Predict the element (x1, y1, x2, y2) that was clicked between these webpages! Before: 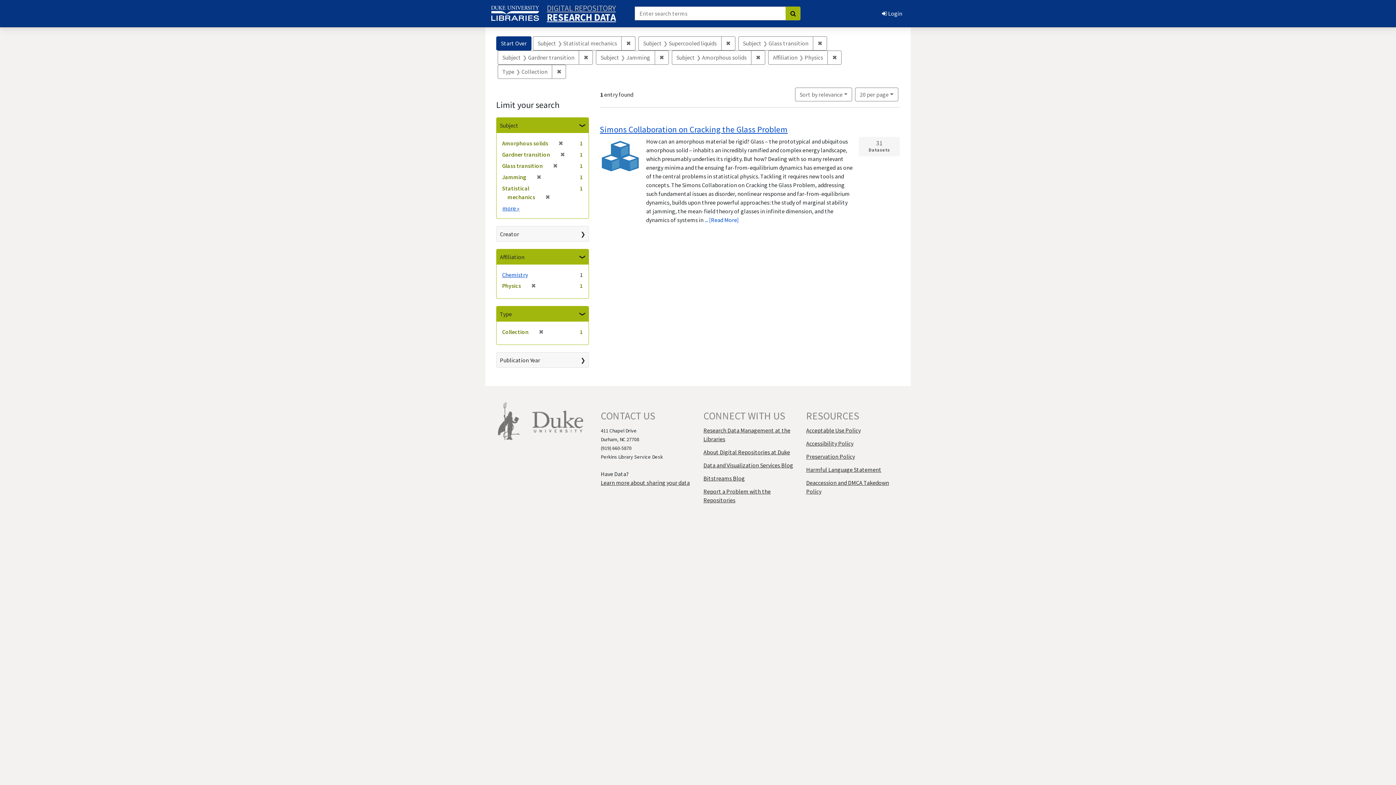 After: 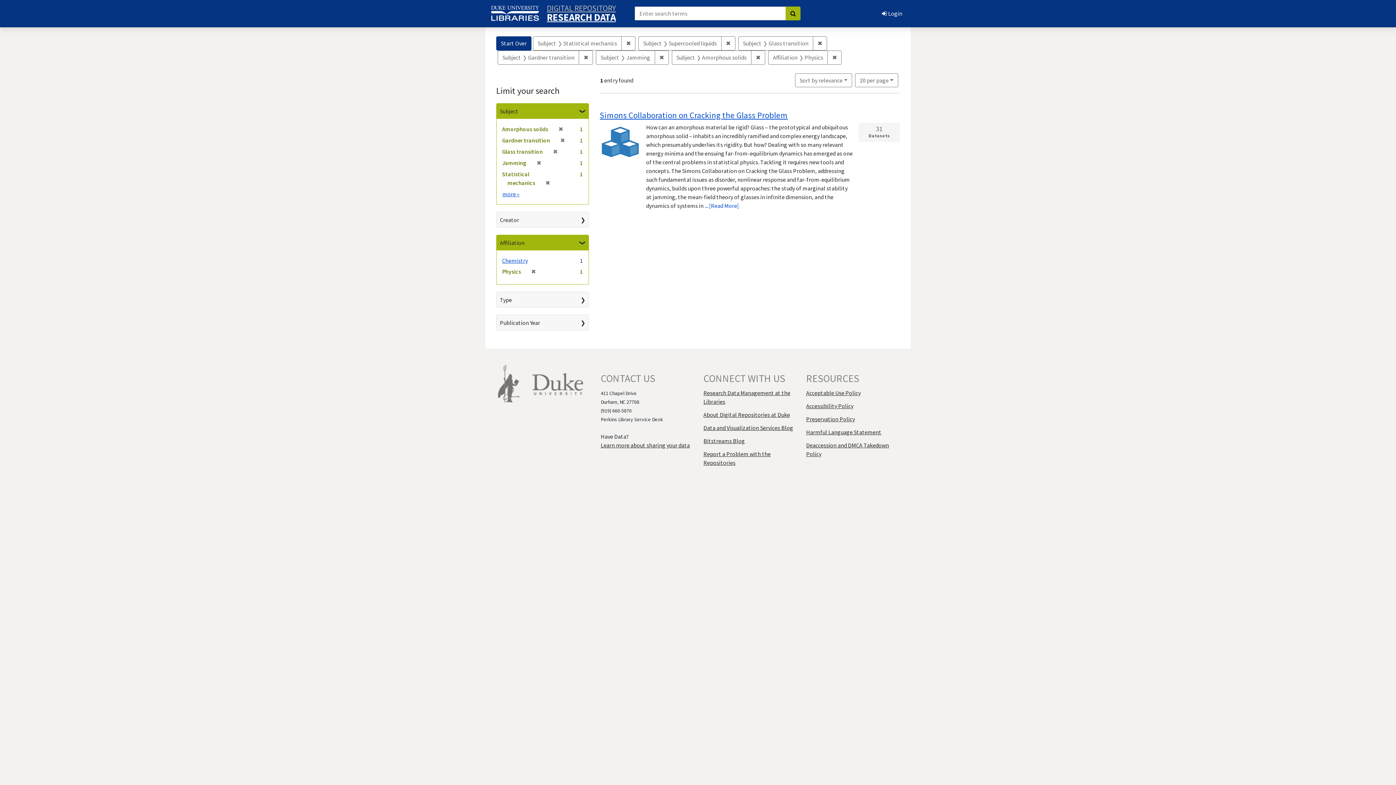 Action: bbox: (552, 64, 566, 78) label: ✖
Remove constraint Type: Collection